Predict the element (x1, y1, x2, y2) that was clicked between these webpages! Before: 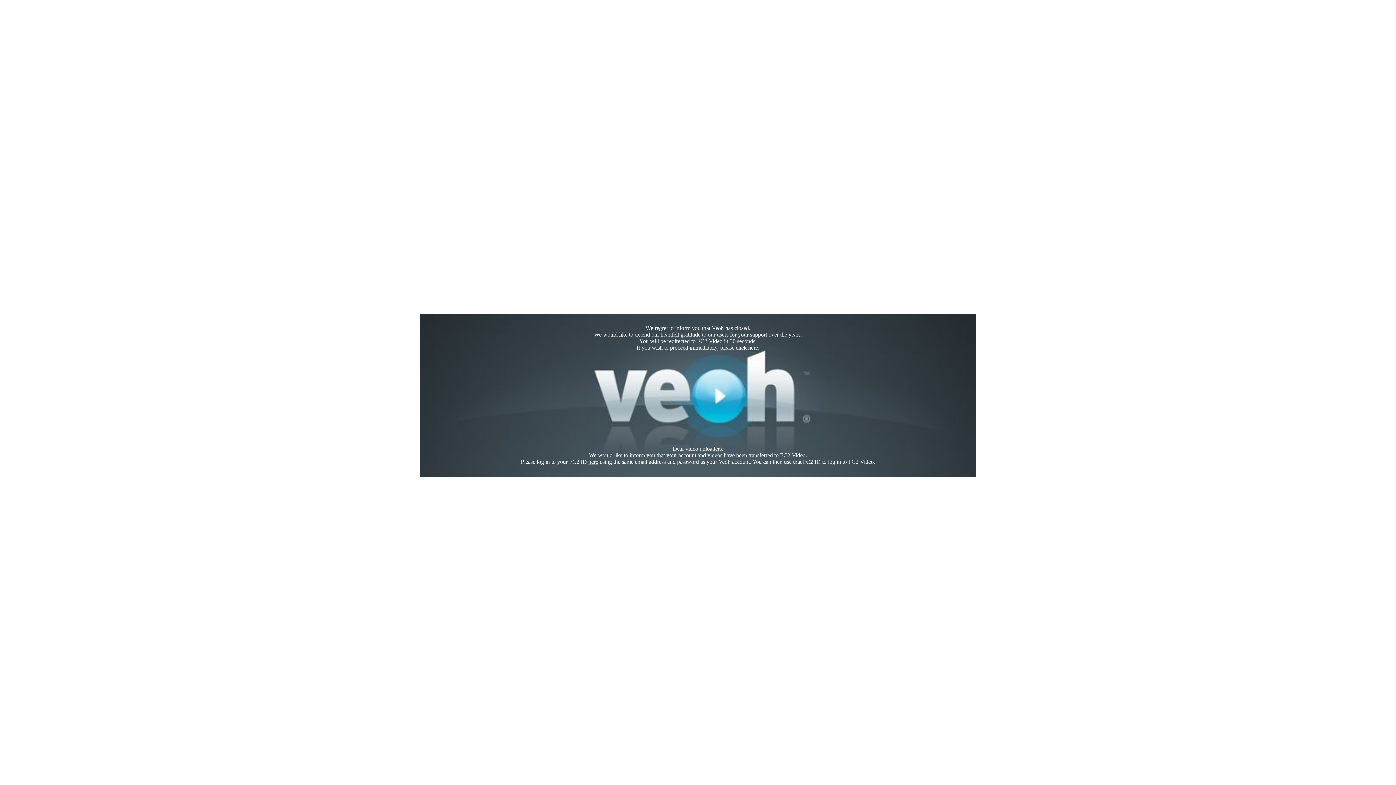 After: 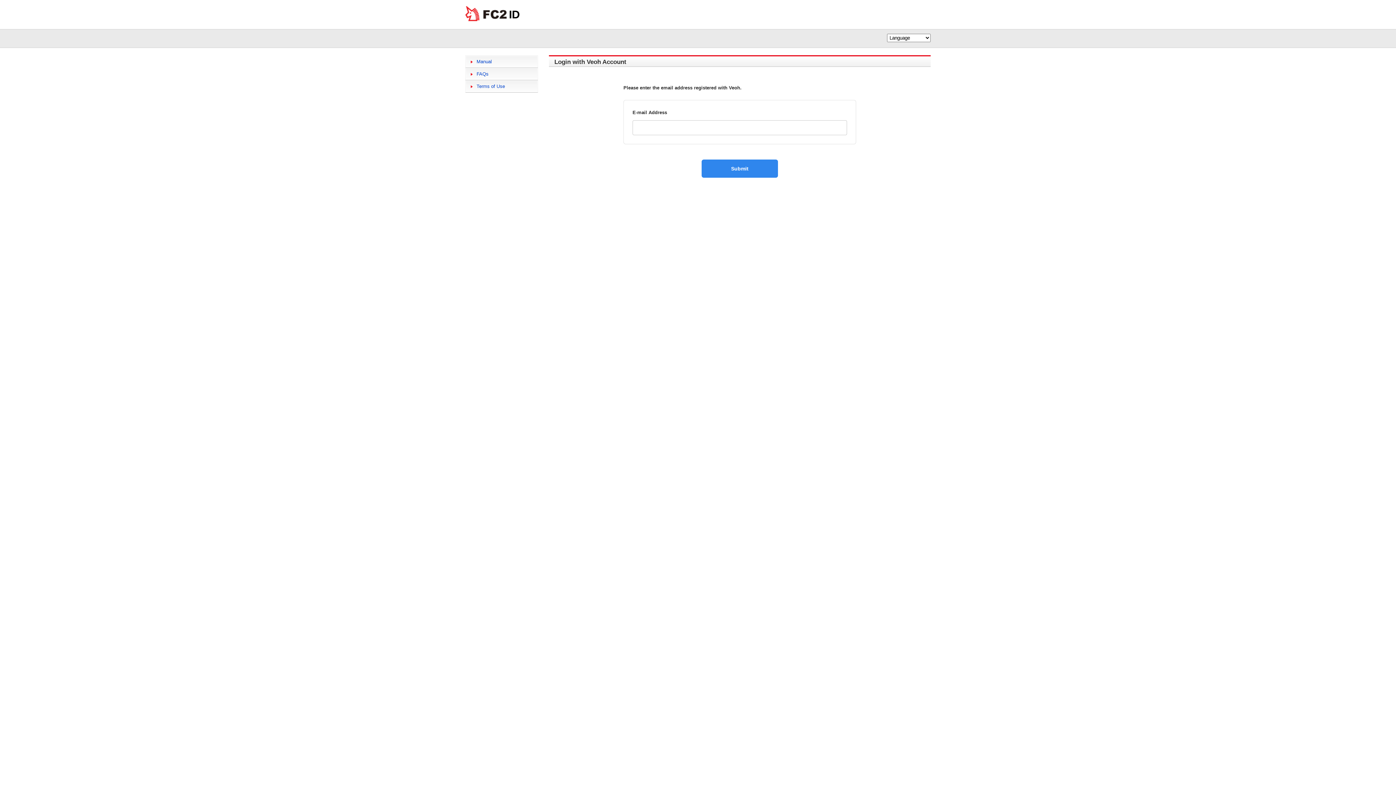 Action: label: here bbox: (588, 458, 598, 465)